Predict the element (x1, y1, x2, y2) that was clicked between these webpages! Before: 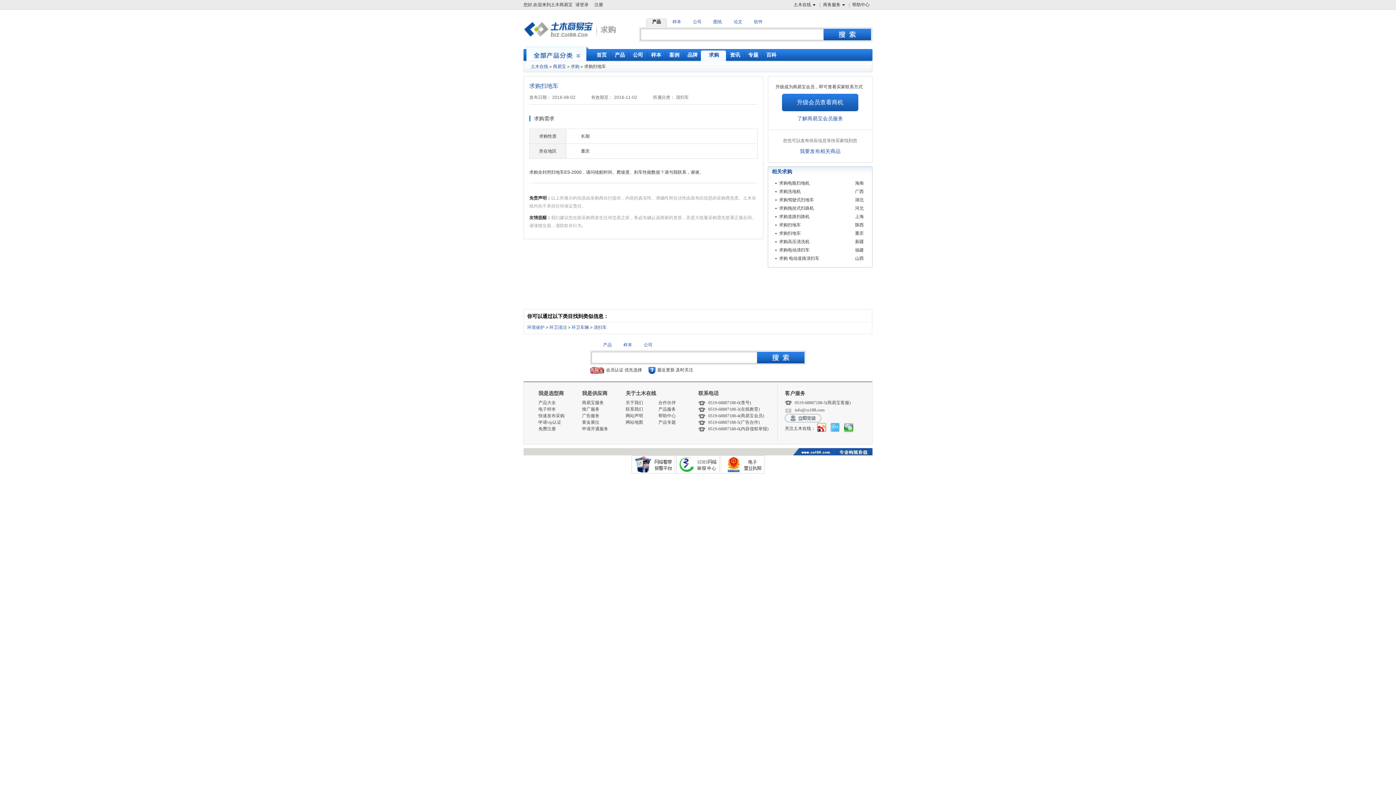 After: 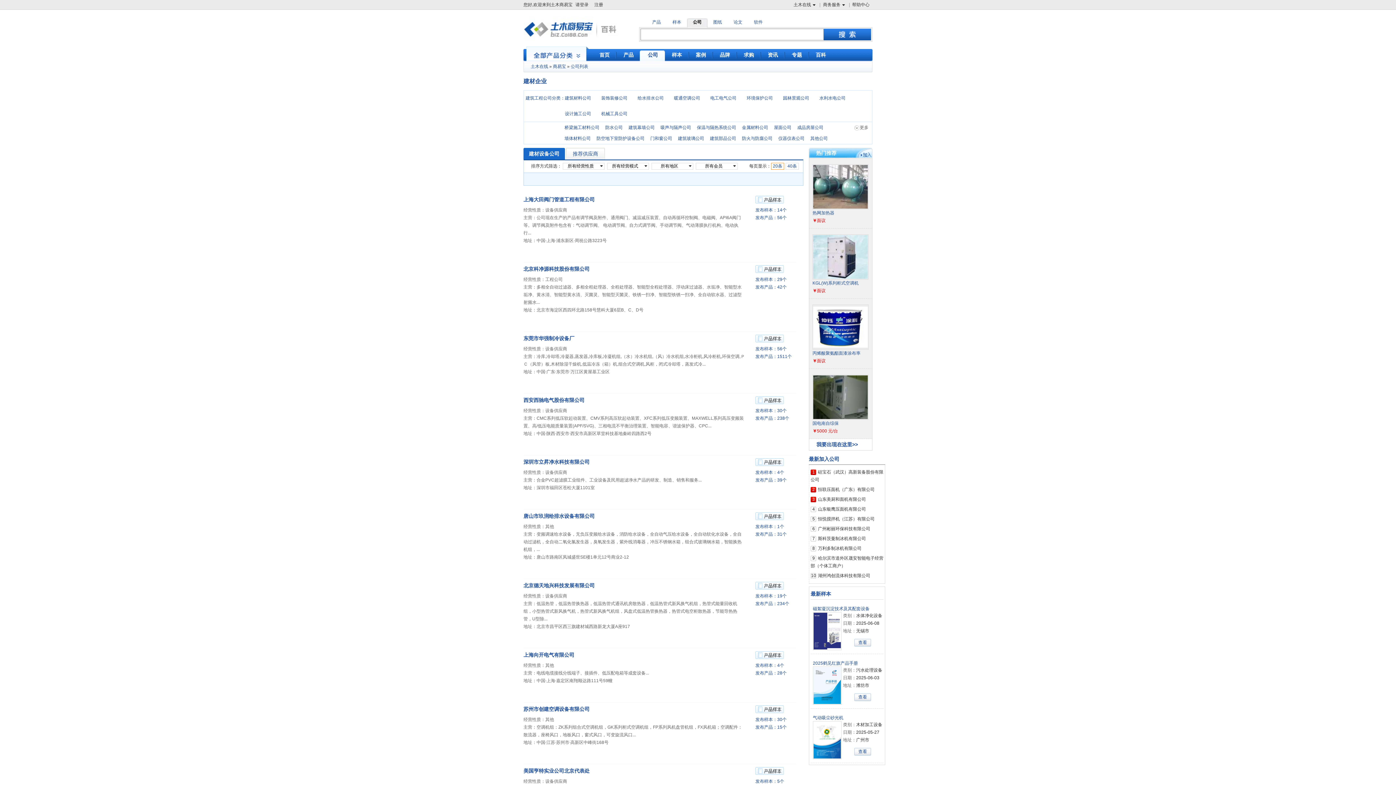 Action: bbox: (629, 49, 647, 61) label: 公司